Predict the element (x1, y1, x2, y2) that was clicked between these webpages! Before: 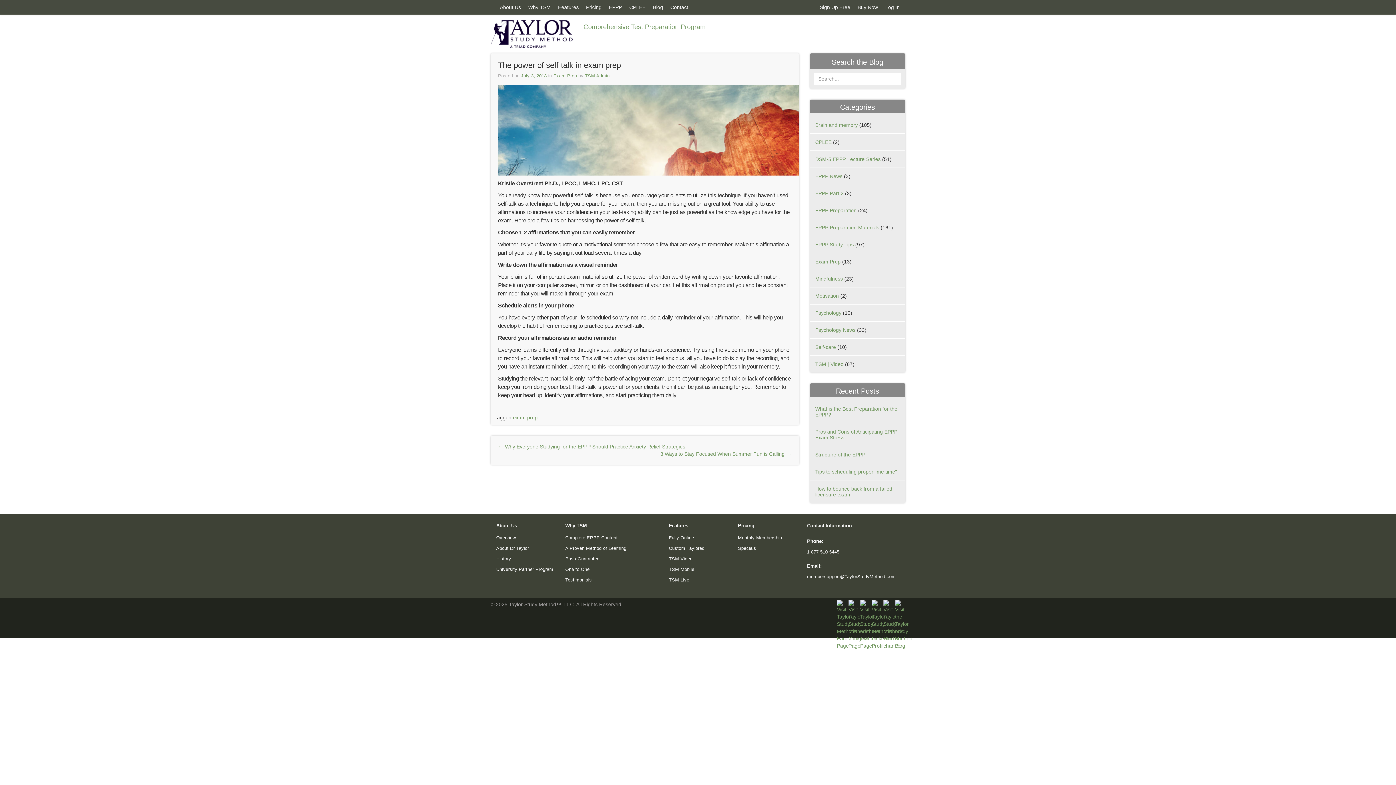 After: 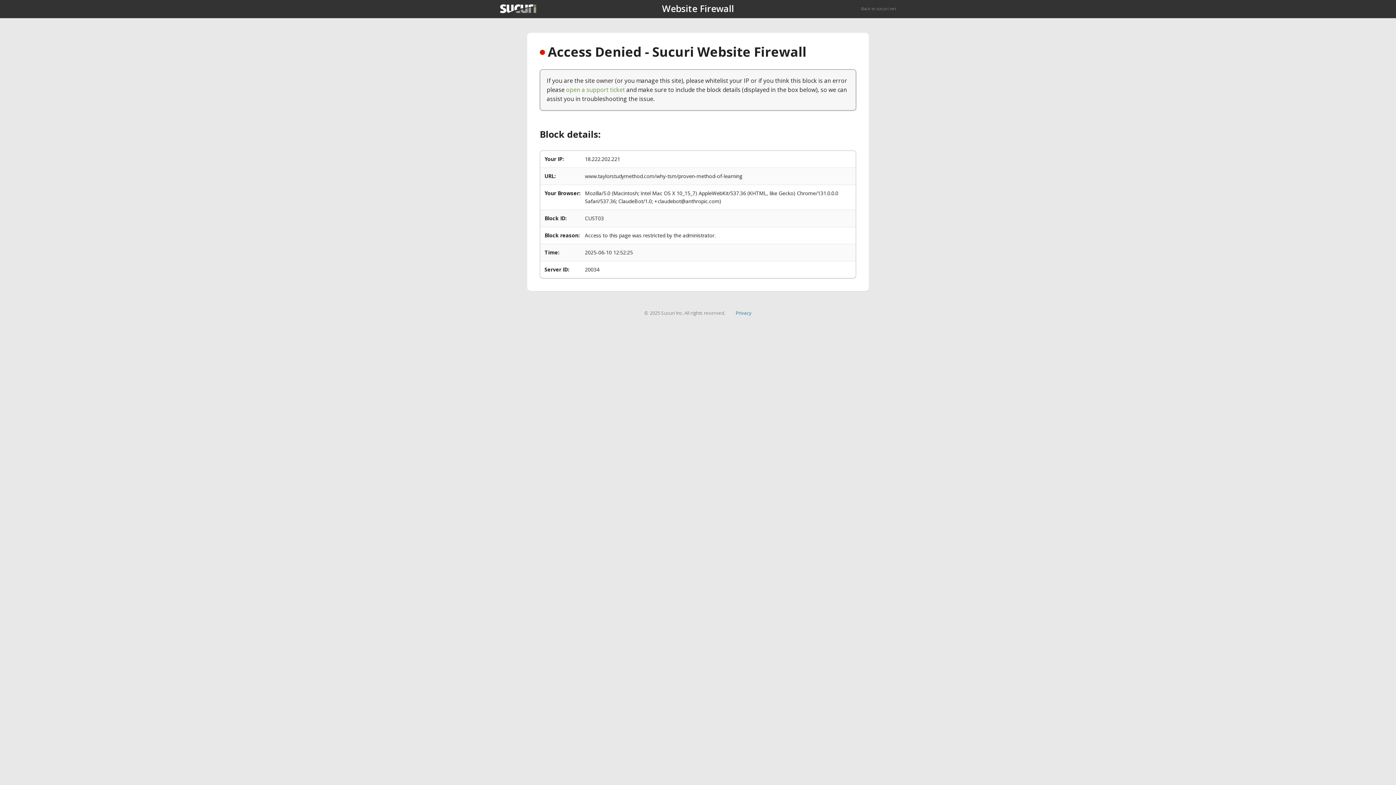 Action: bbox: (565, 546, 626, 551) label: A Proven Method of Learning